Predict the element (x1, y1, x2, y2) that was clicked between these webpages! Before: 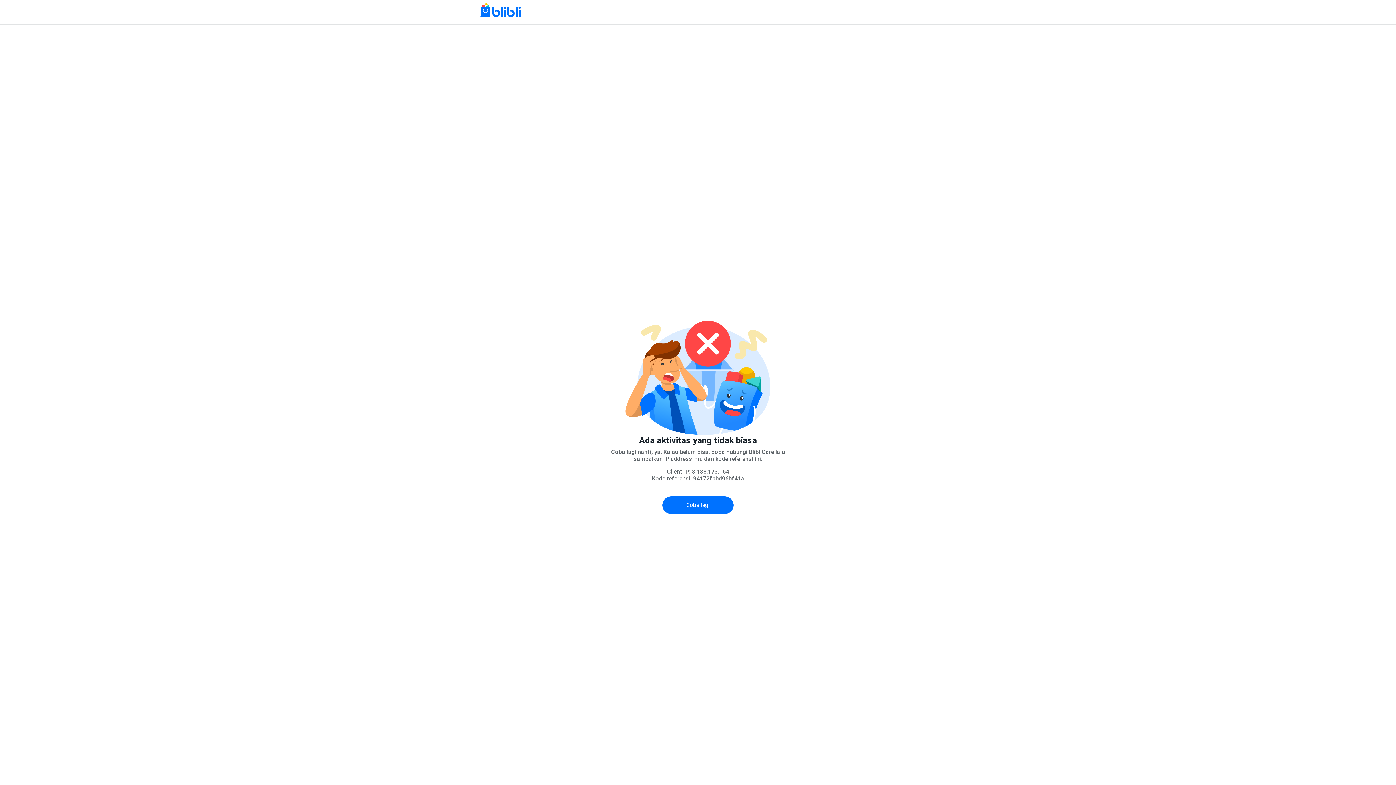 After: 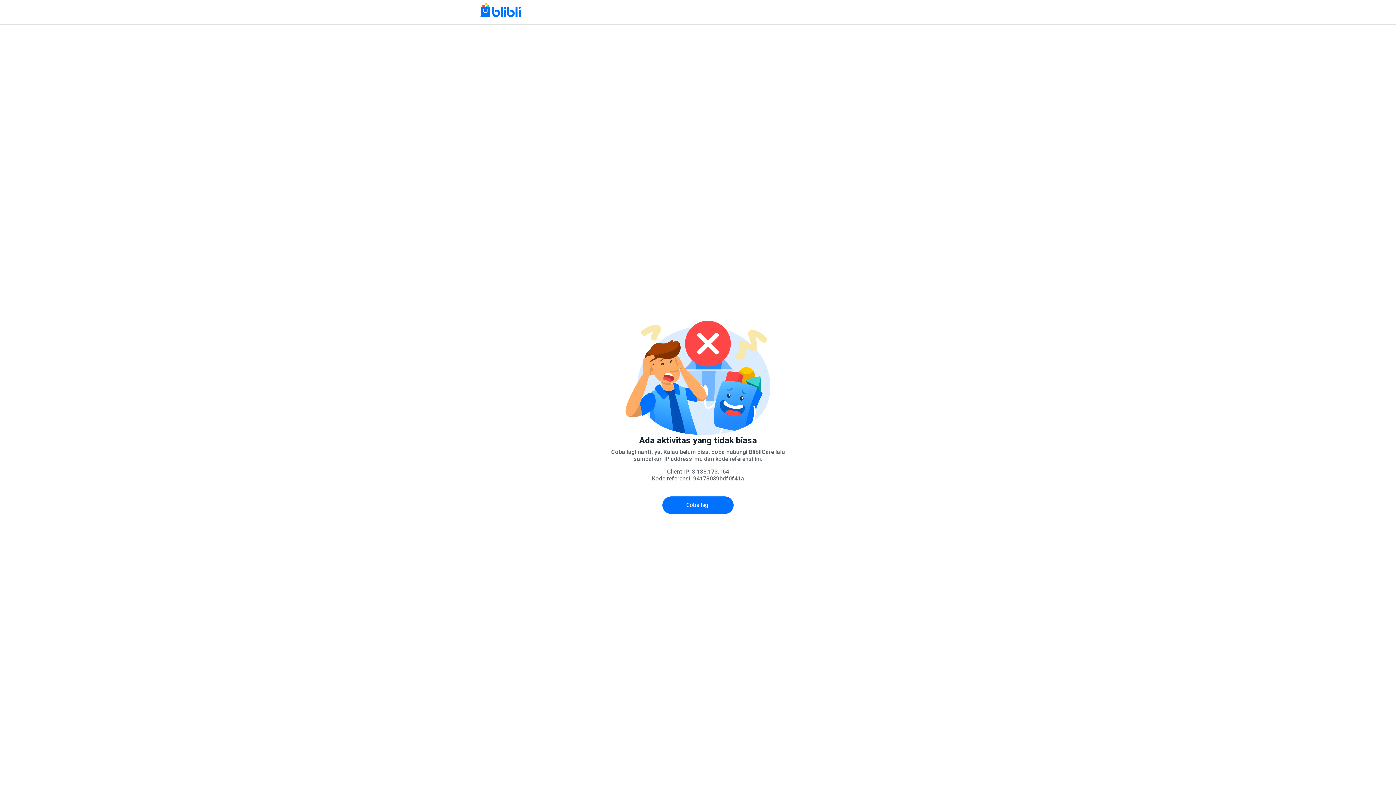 Action: bbox: (686, 499, 710, 511) label: Coba lagi